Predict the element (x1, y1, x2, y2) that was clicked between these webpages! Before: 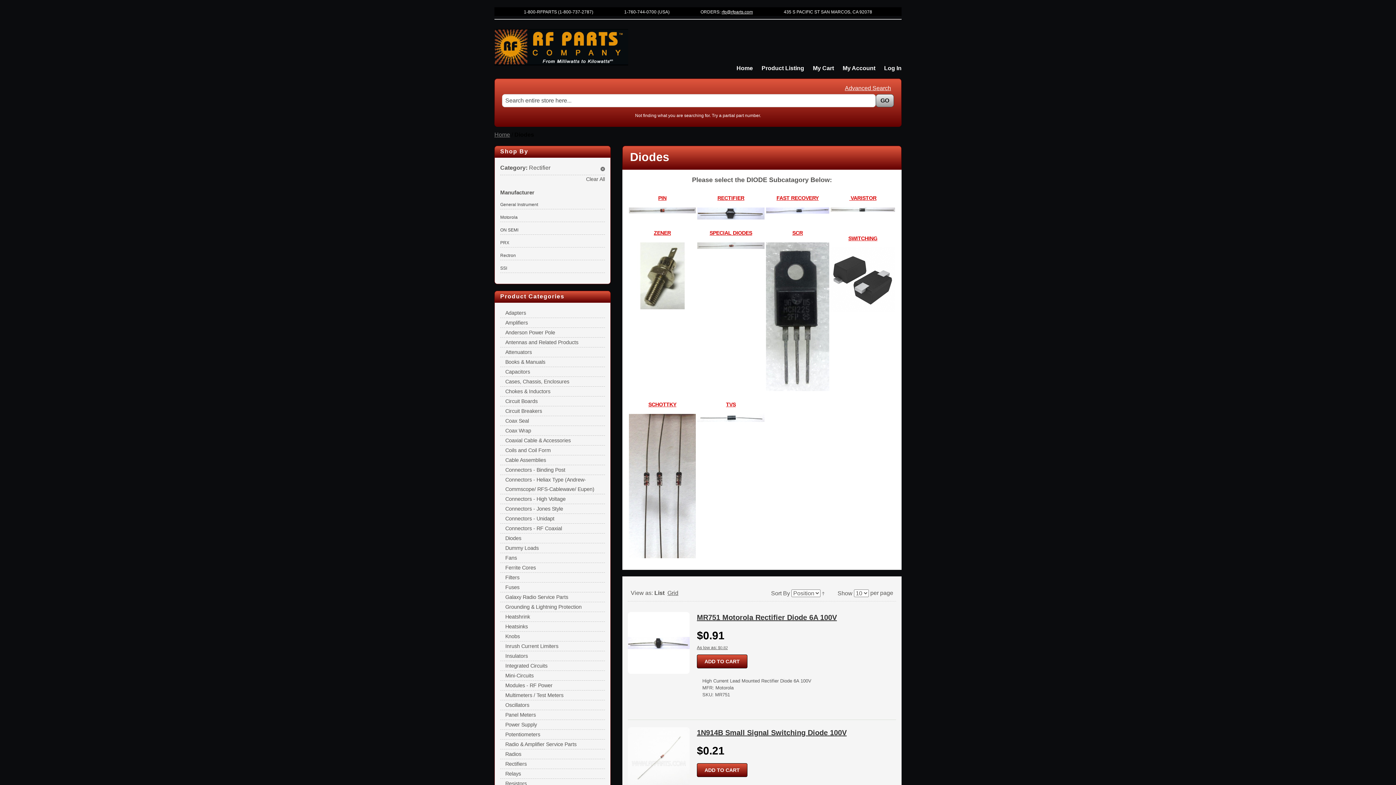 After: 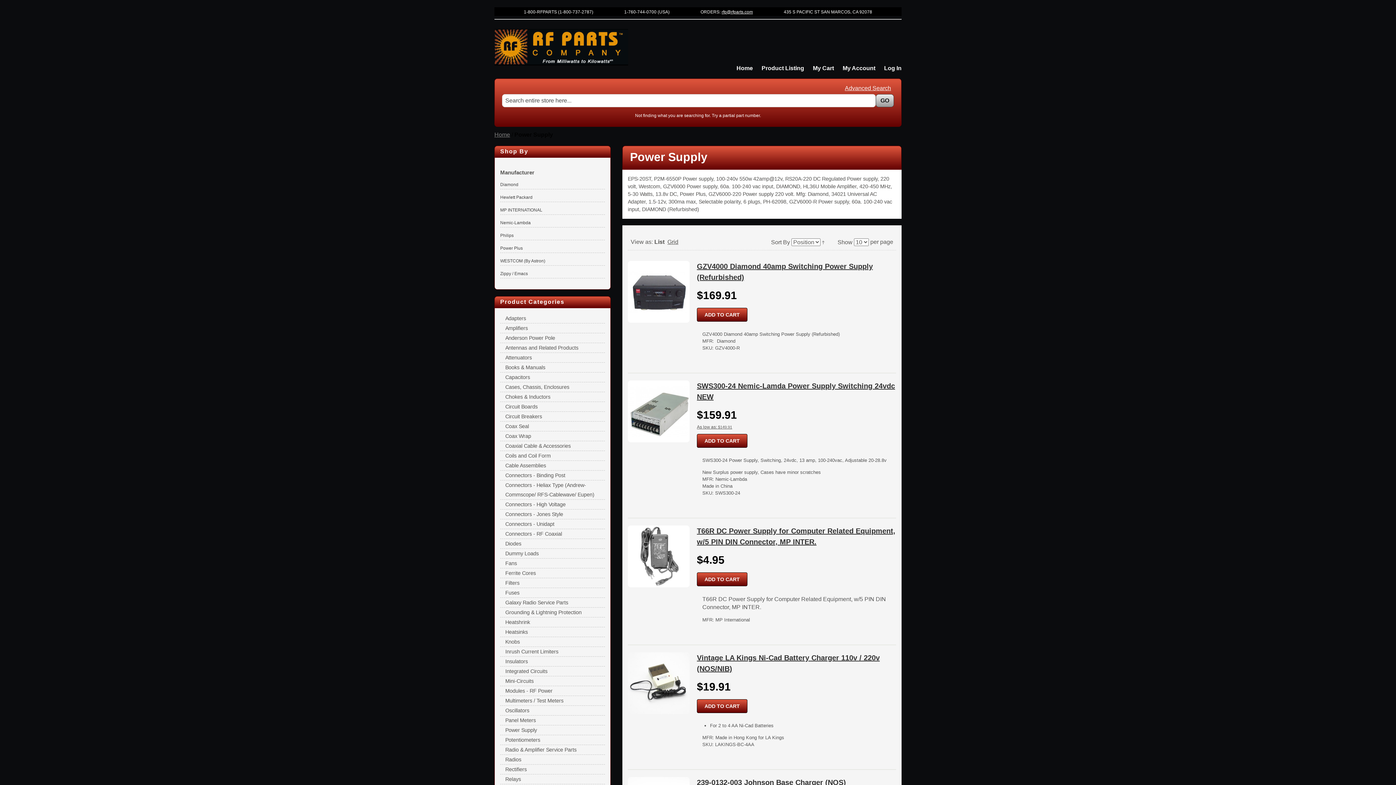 Action: label: Power Supply bbox: (505, 722, 537, 728)